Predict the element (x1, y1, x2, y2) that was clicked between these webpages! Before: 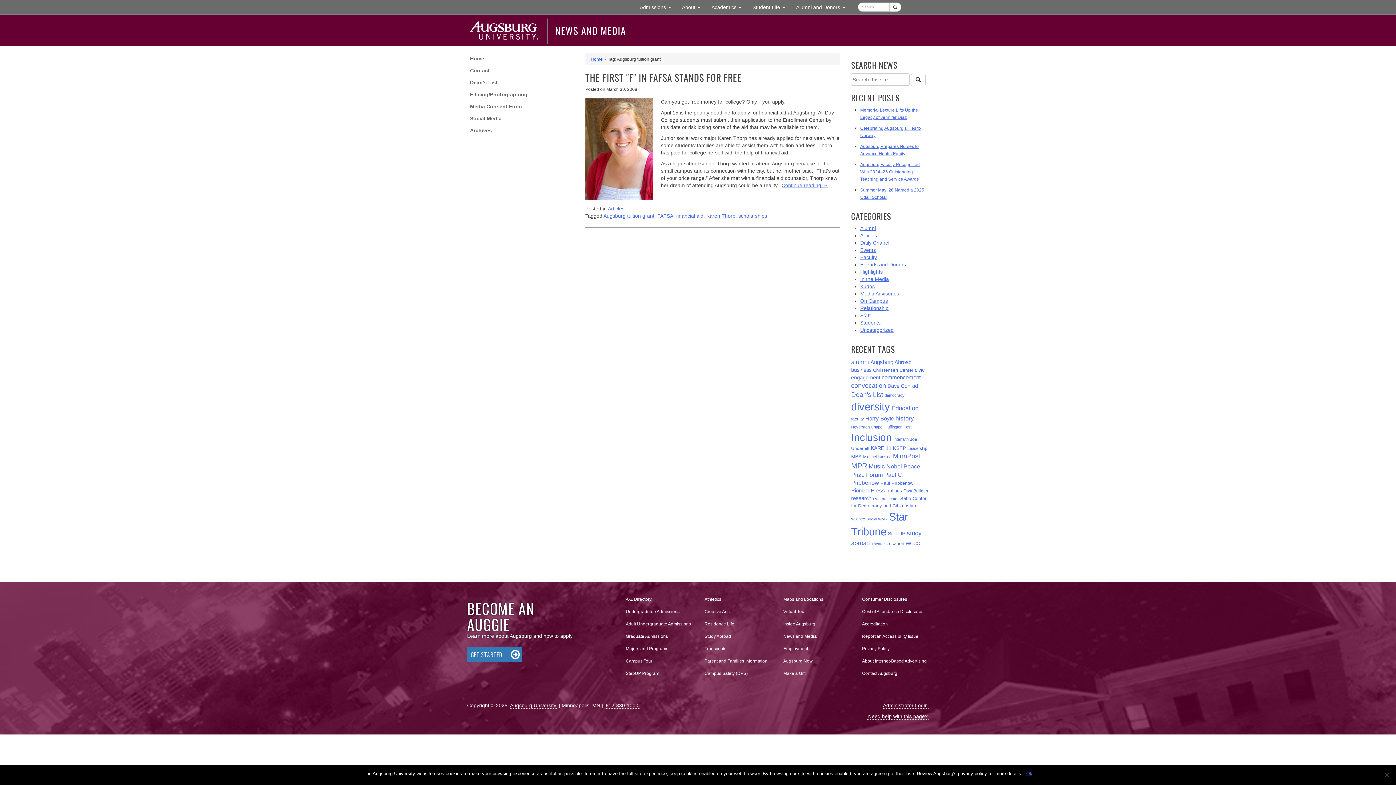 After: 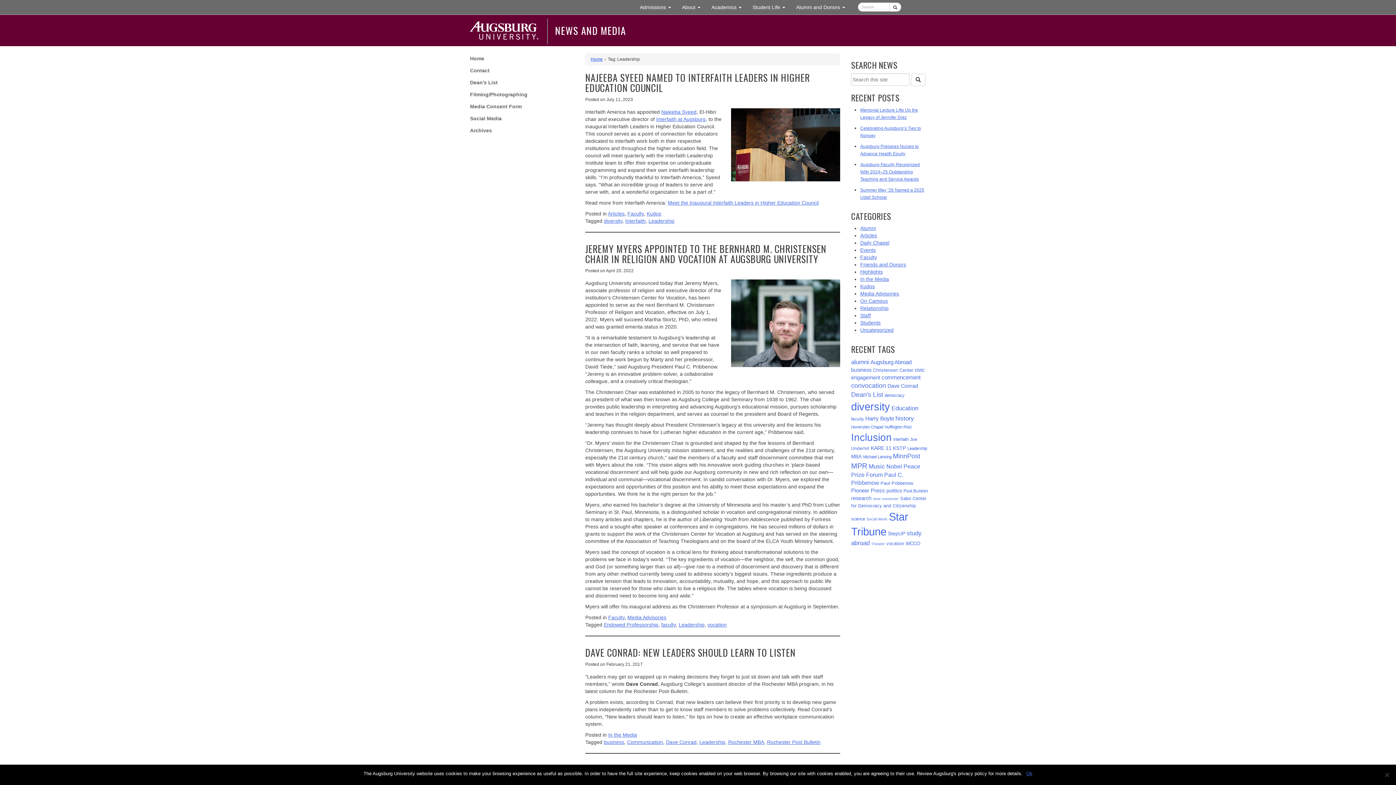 Action: label: Leadership (14 items) bbox: (907, 446, 927, 451)